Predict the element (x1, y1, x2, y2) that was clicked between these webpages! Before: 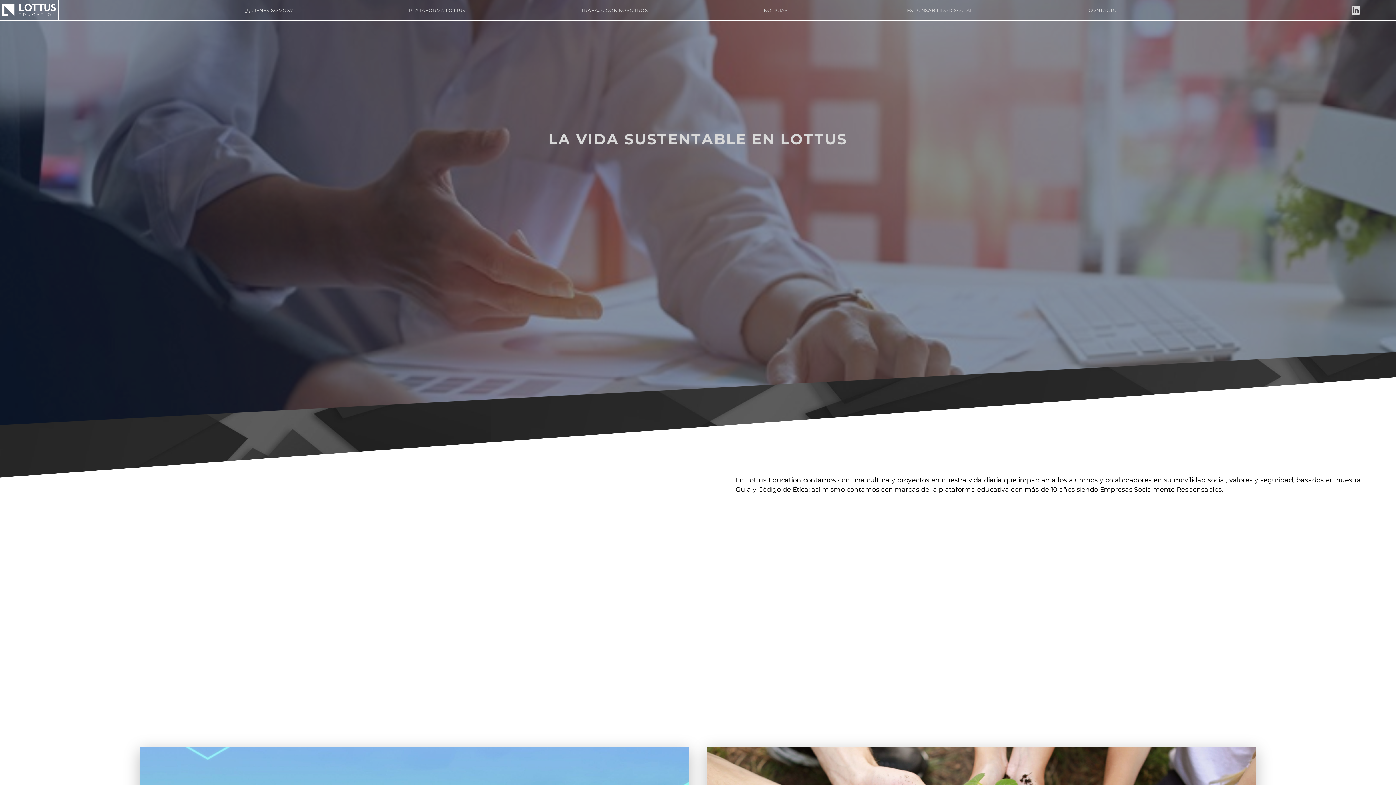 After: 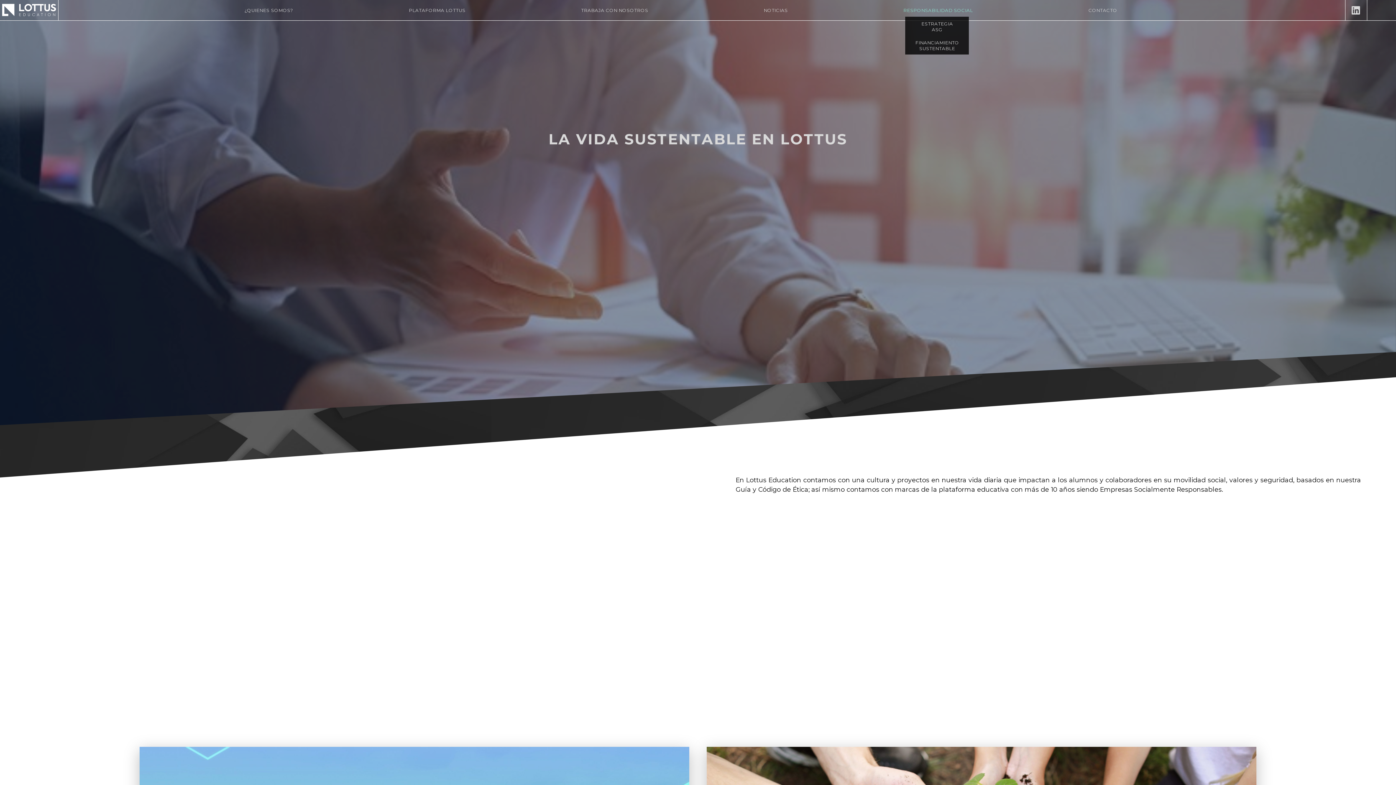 Action: label: RESPONSABILIDAD SOCIAL bbox: (903, 7, 973, 13)